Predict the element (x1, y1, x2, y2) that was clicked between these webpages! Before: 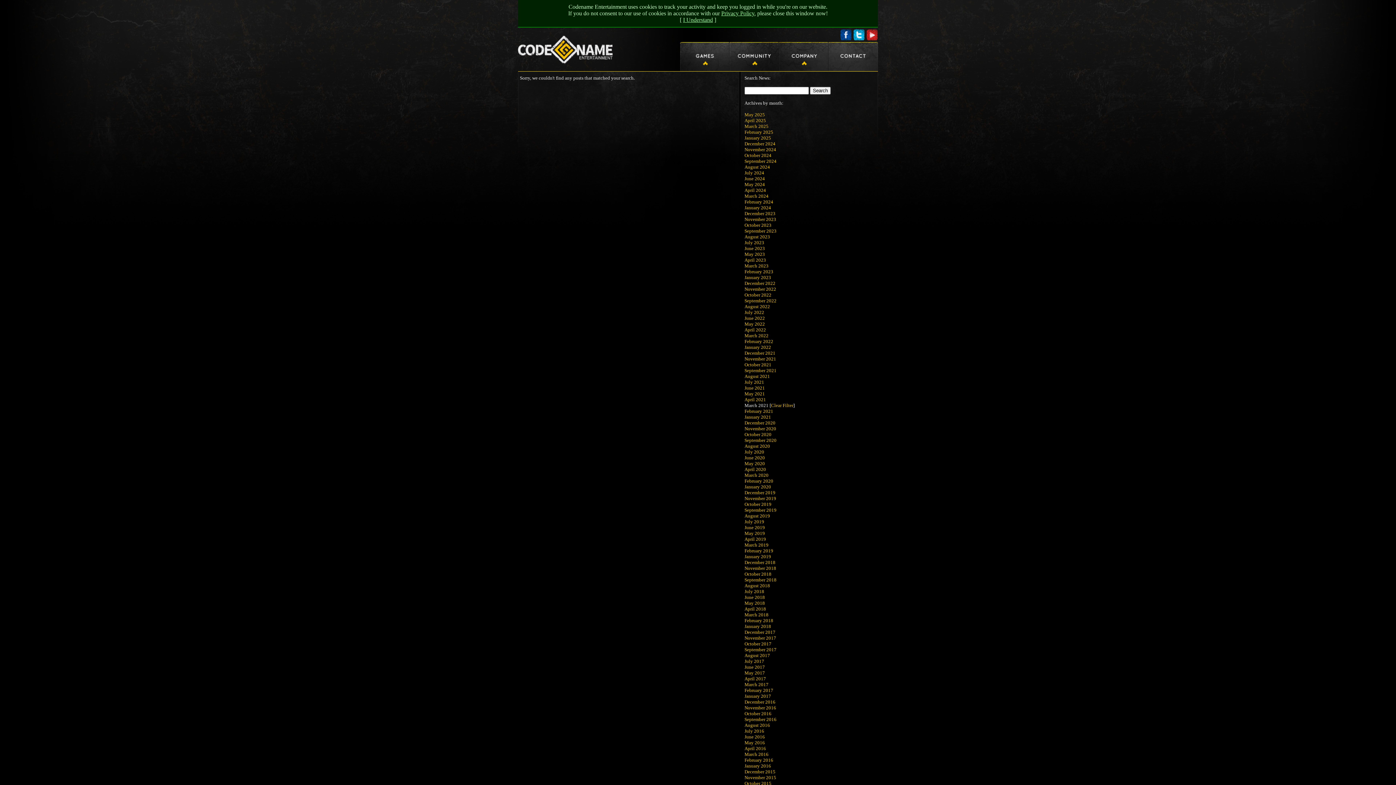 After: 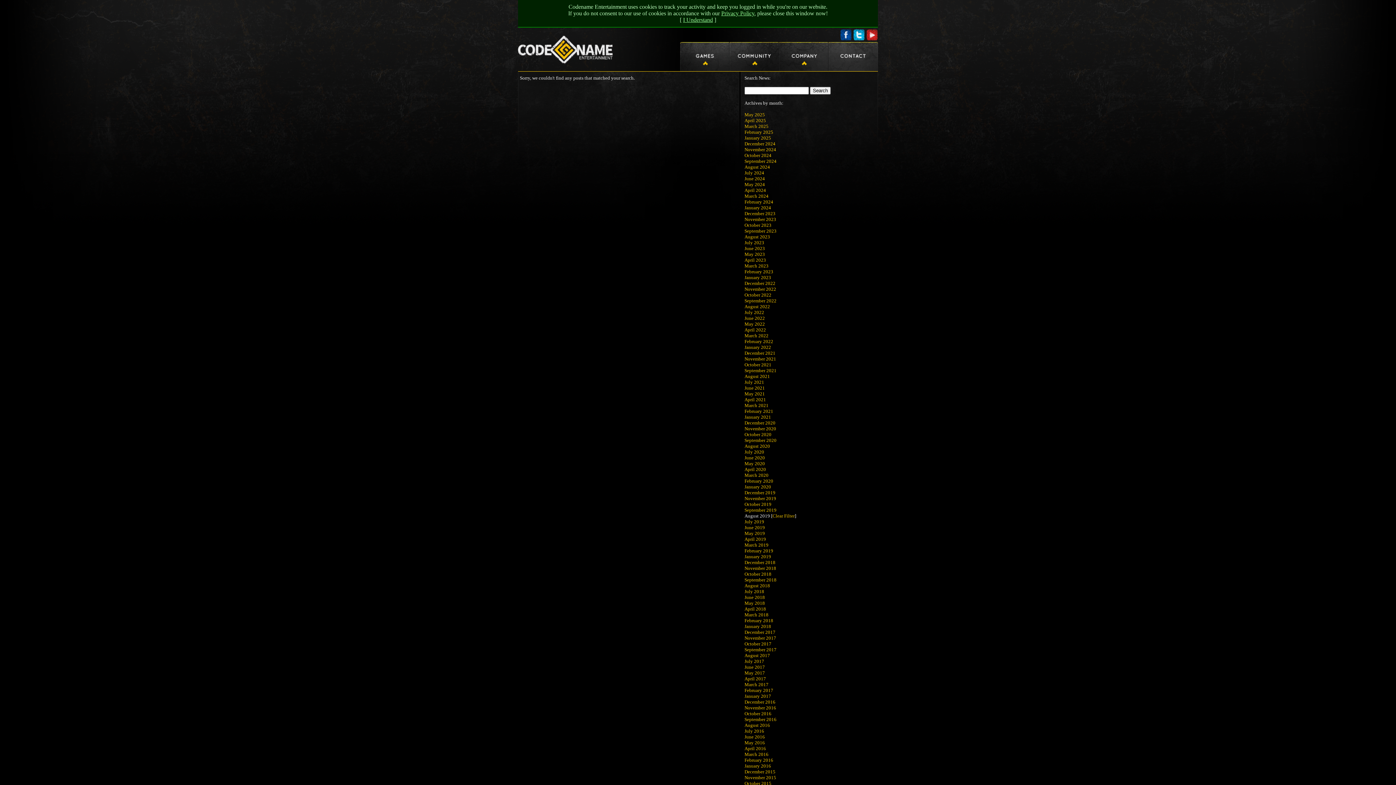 Action: bbox: (744, 513, 770, 518) label: August 2019